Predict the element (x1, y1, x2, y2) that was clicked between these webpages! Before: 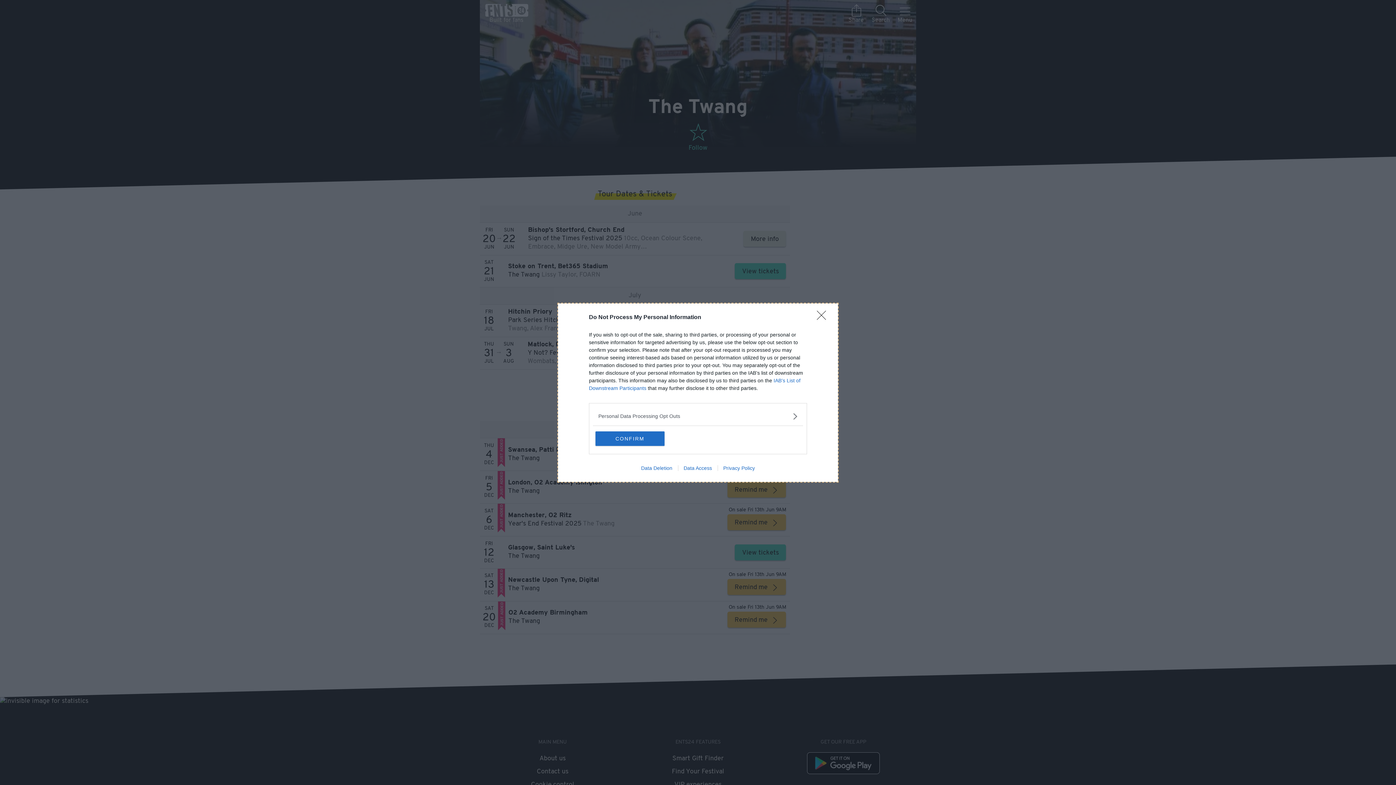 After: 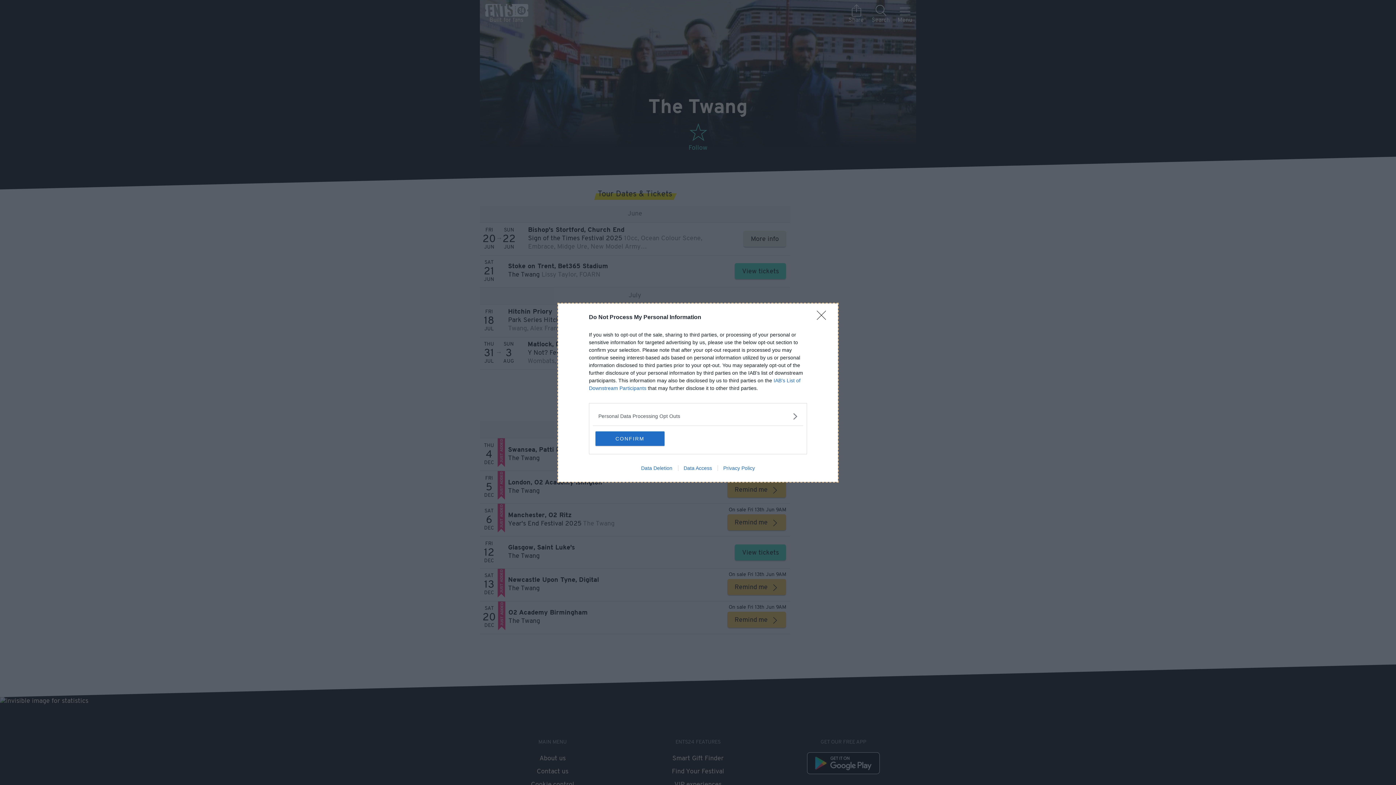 Action: label: Data Access bbox: (678, 465, 717, 471)